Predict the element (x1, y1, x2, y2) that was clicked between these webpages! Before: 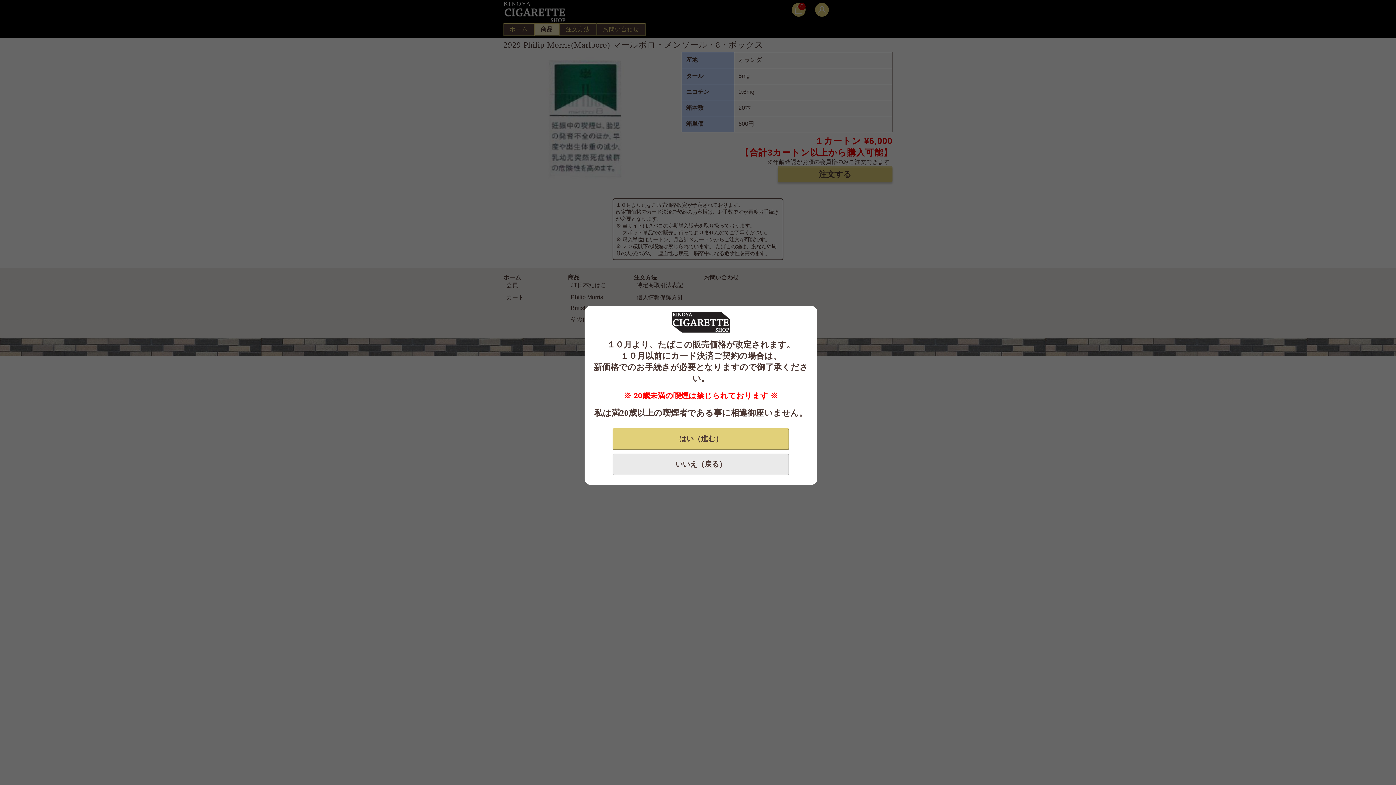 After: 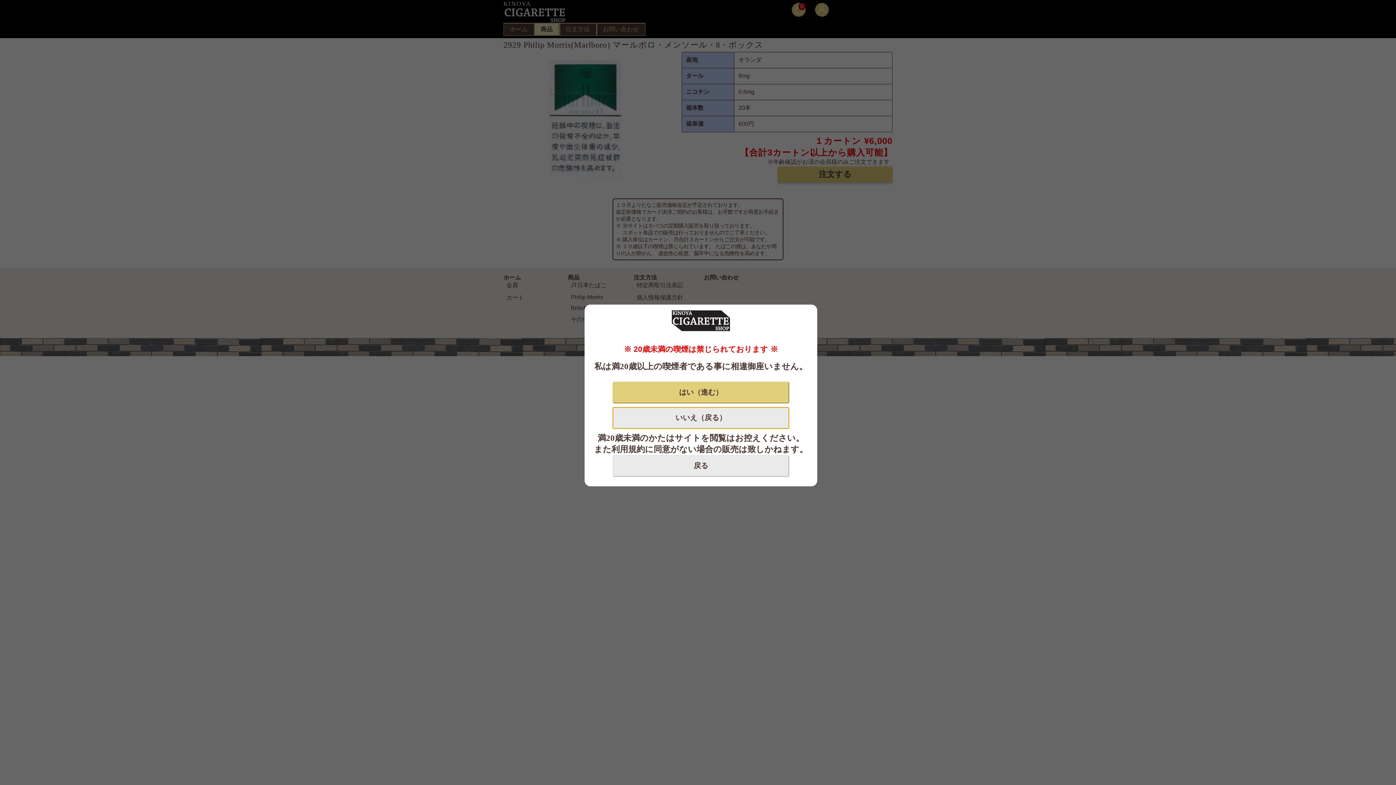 Action: bbox: (612, 453, 789, 475) label: いいえ（戻る）